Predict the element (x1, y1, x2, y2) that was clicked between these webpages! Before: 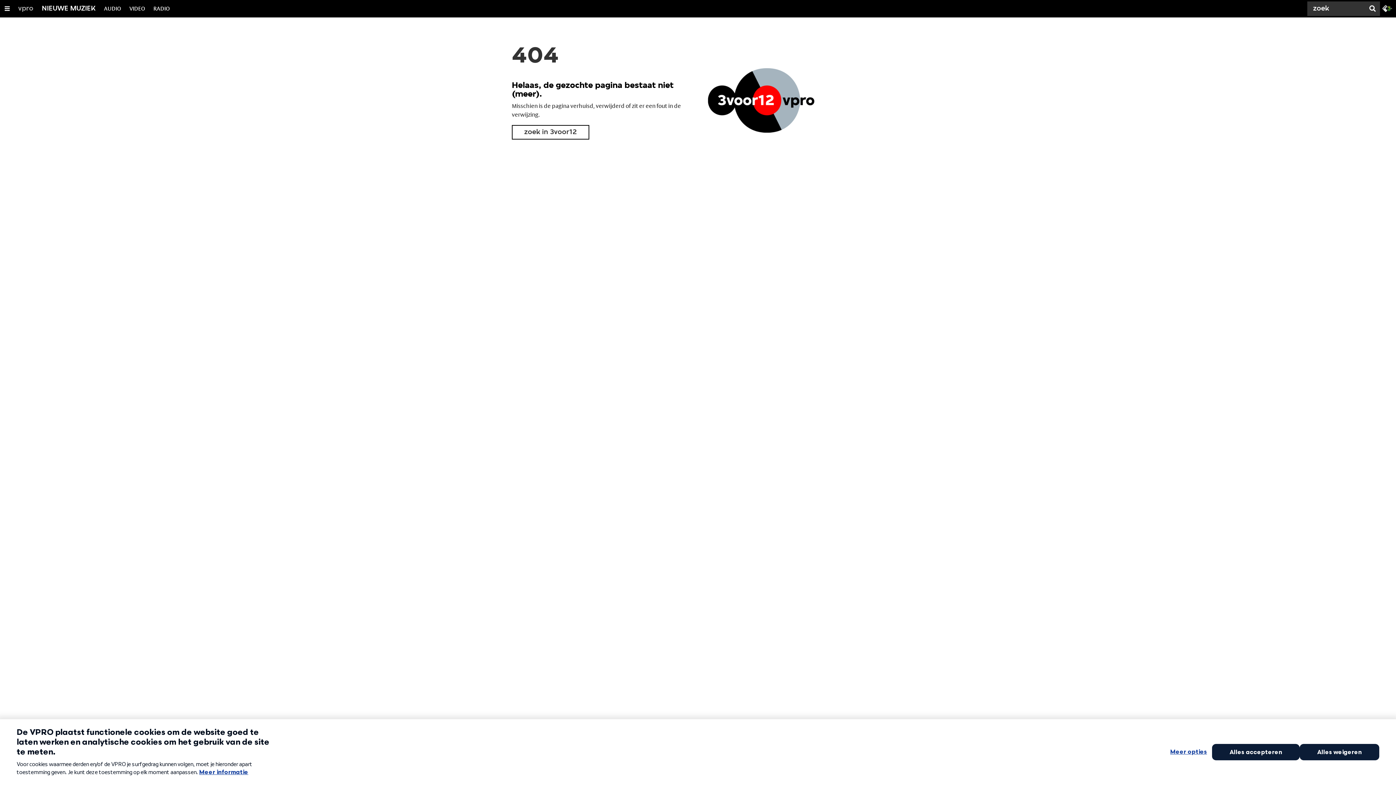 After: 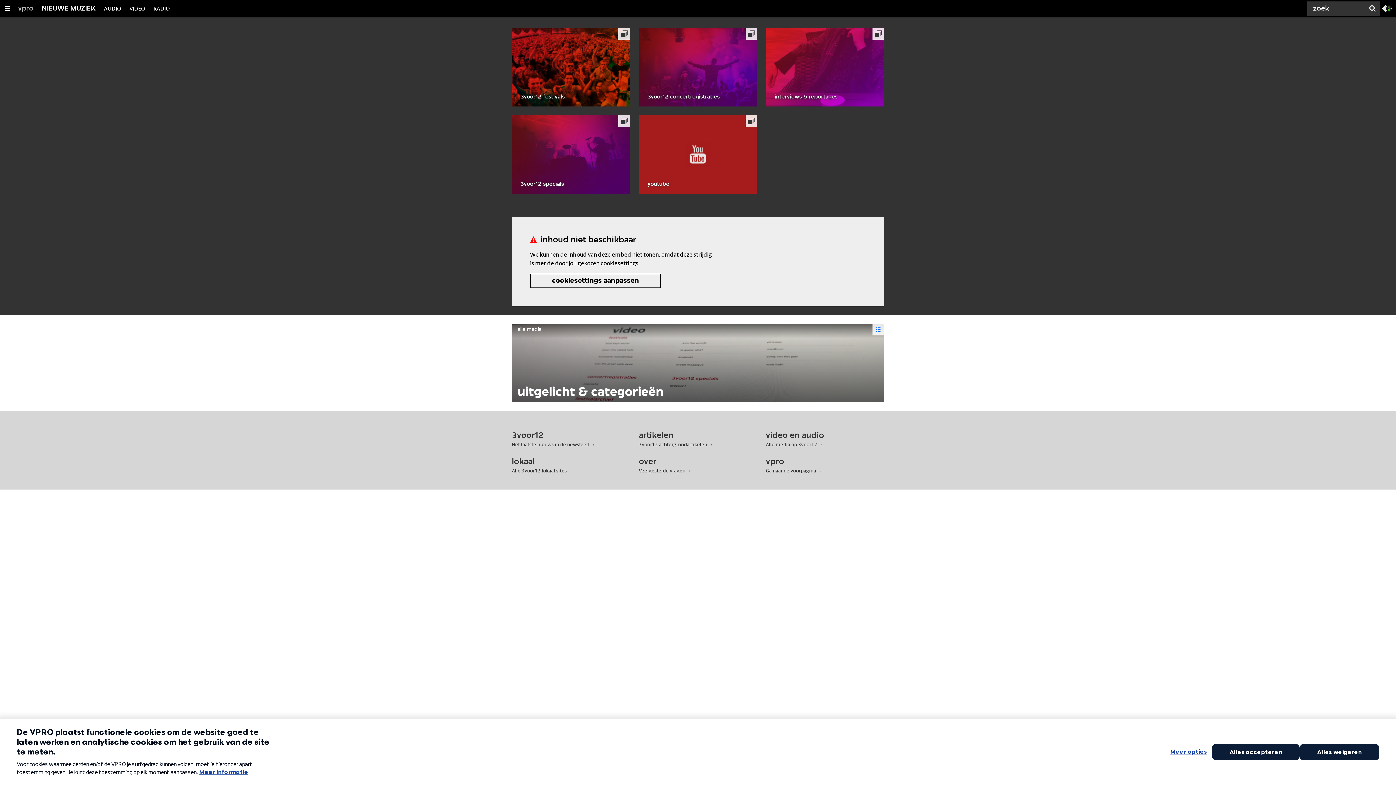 Action: label: VIDEO bbox: (129, 0, 145, 17)